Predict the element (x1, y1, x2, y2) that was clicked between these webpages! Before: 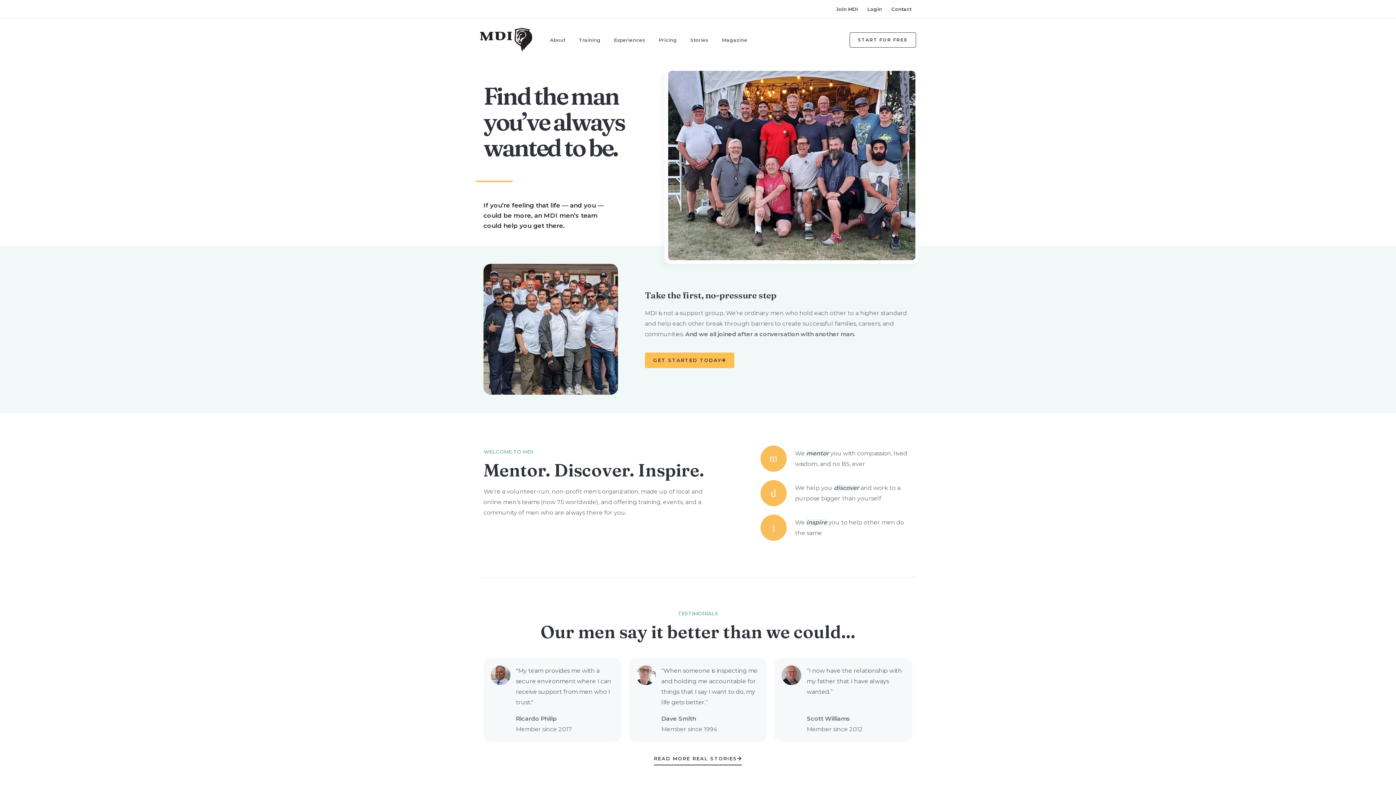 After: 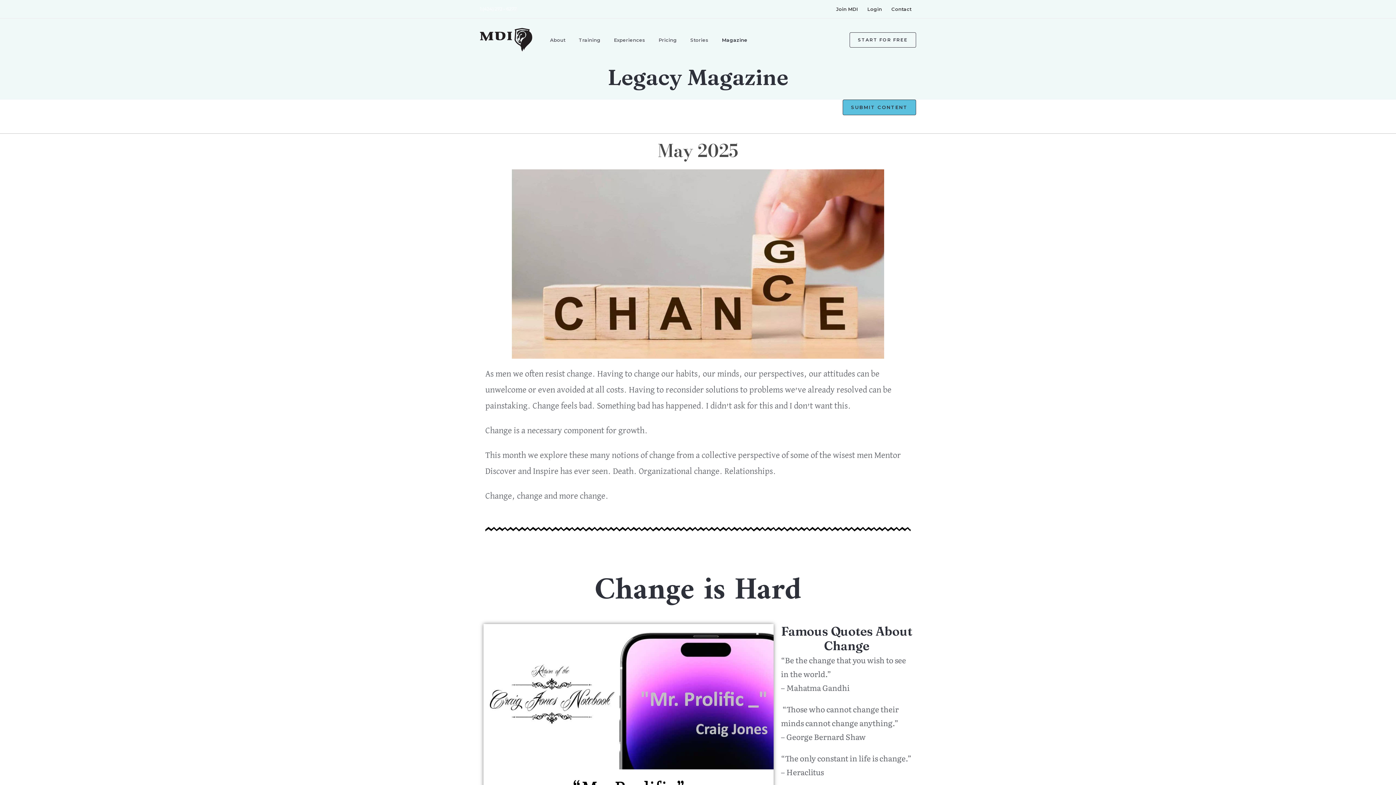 Action: label: Magazine bbox: (717, 27, 756, 52)